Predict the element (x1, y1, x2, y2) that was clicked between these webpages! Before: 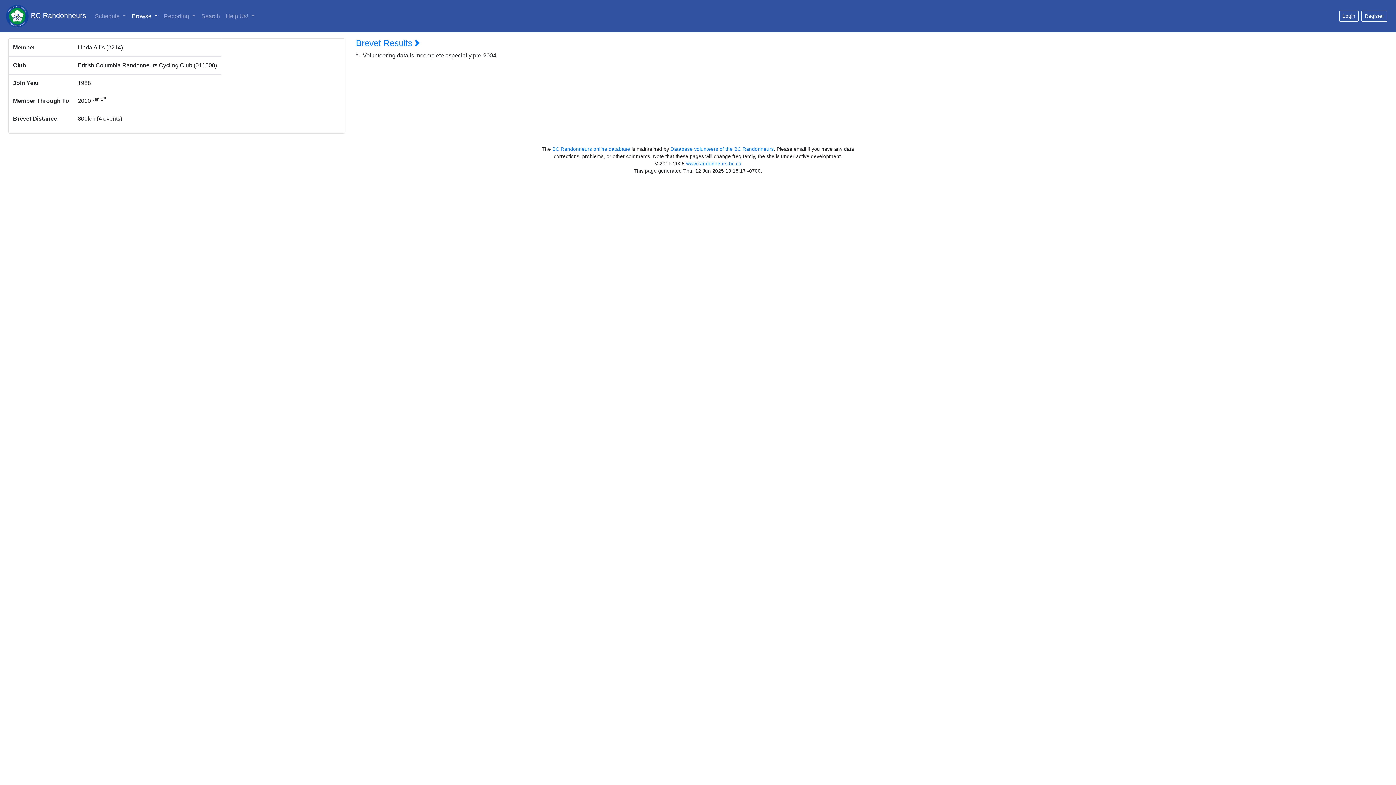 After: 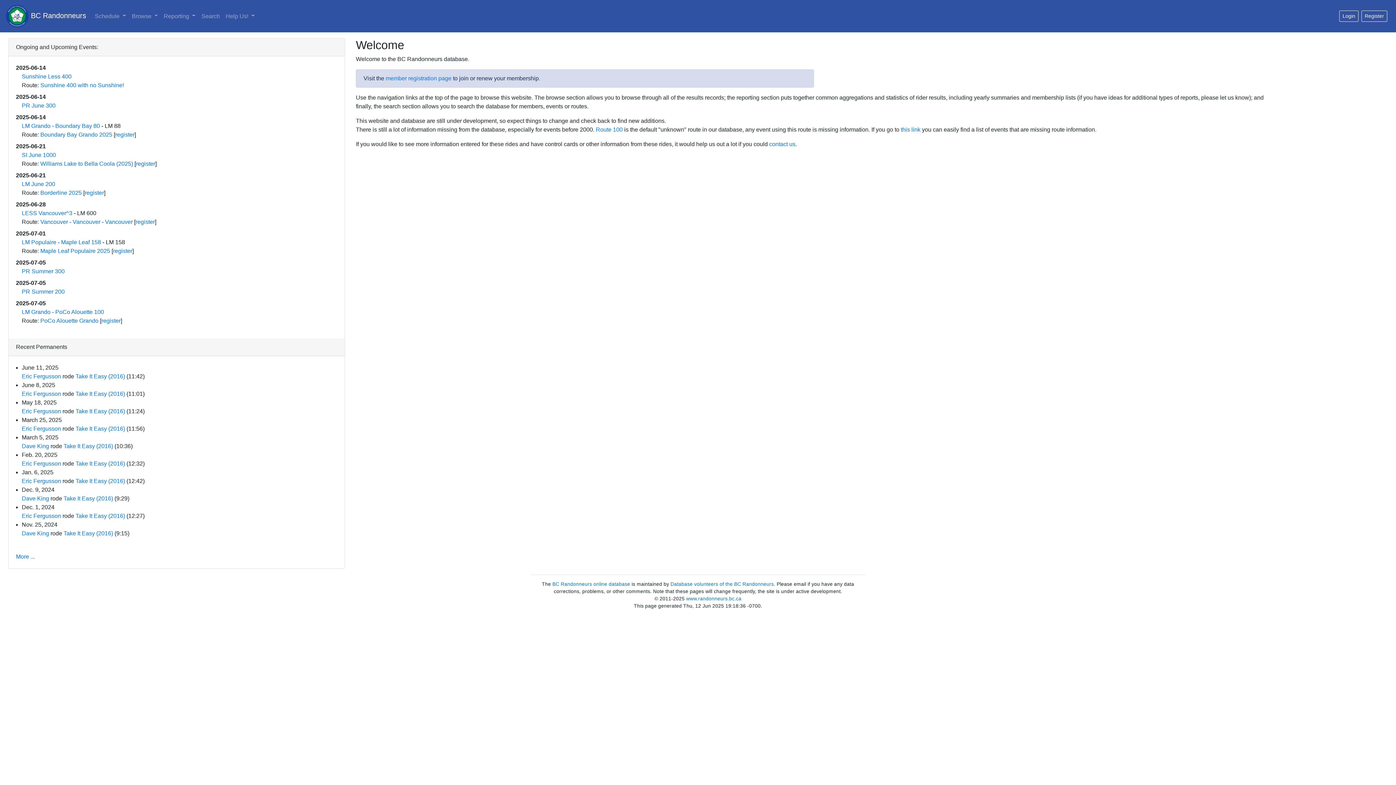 Action: label: BC Randonneurs online database bbox: (552, 146, 630, 152)